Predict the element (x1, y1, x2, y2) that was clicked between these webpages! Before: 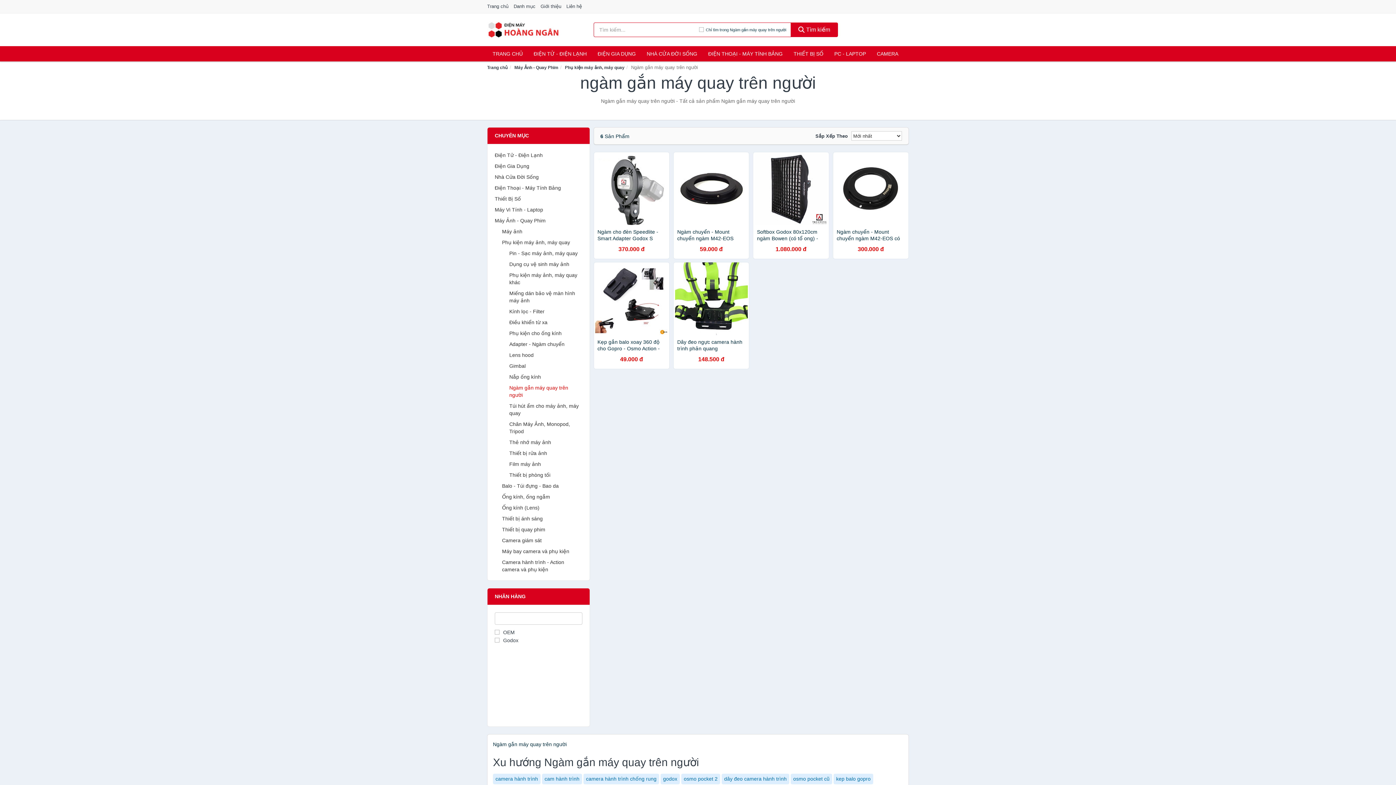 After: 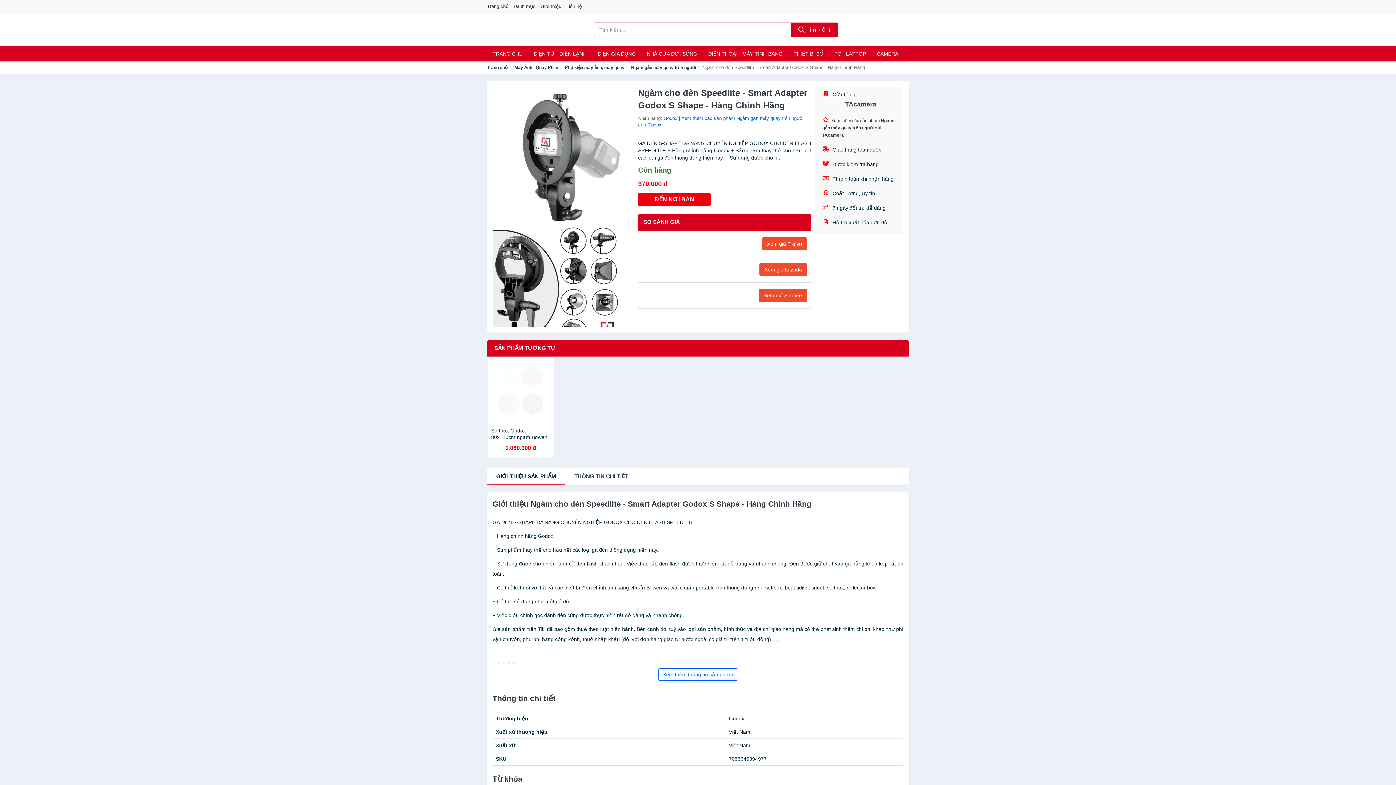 Action: label: Ngàm cho đèn Speedlite - Smart Adapter Godox S Shape - Hàng Chính Hãng
370.000 đ bbox: (593, 152, 669, 259)